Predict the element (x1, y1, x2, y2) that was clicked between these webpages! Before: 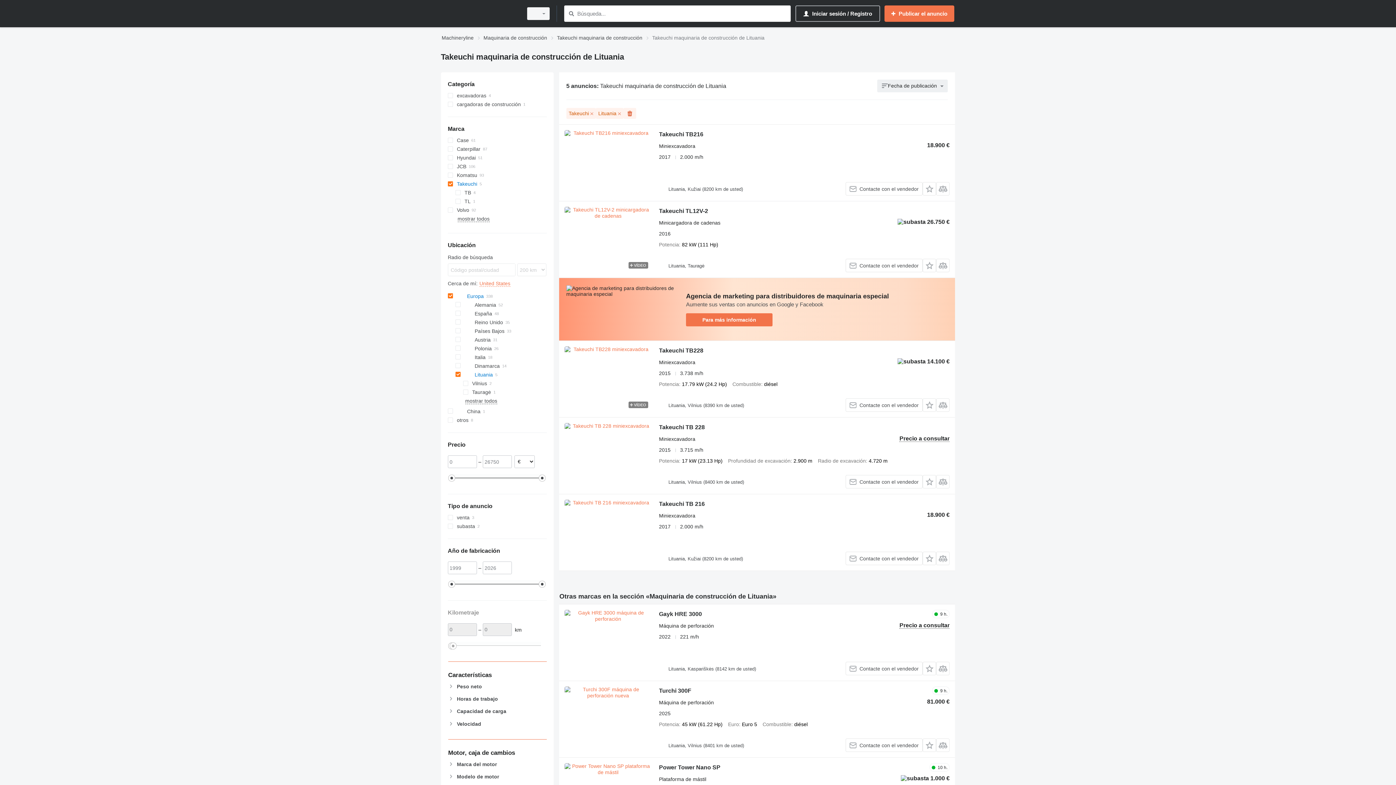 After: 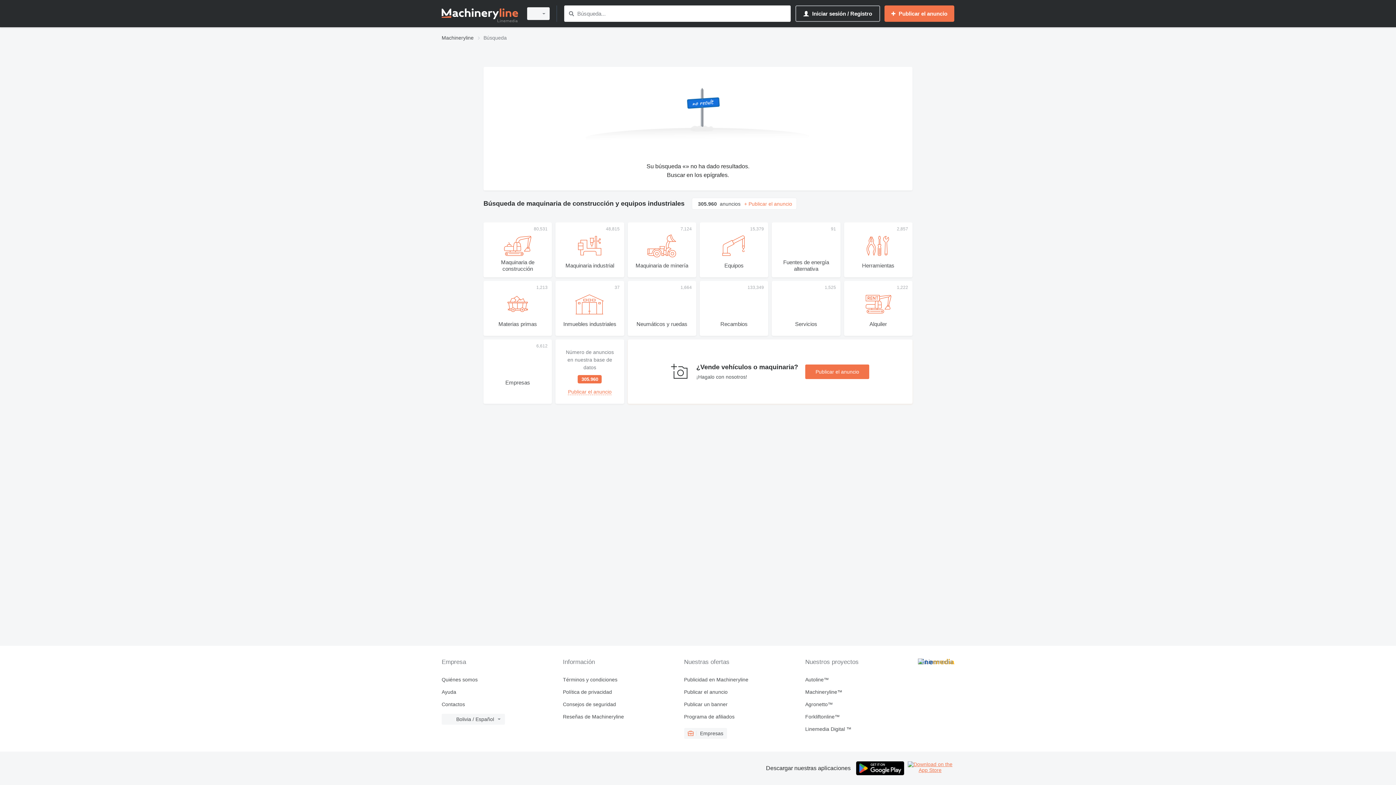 Action: bbox: (566, 9, 576, 18) label: Búsqueda